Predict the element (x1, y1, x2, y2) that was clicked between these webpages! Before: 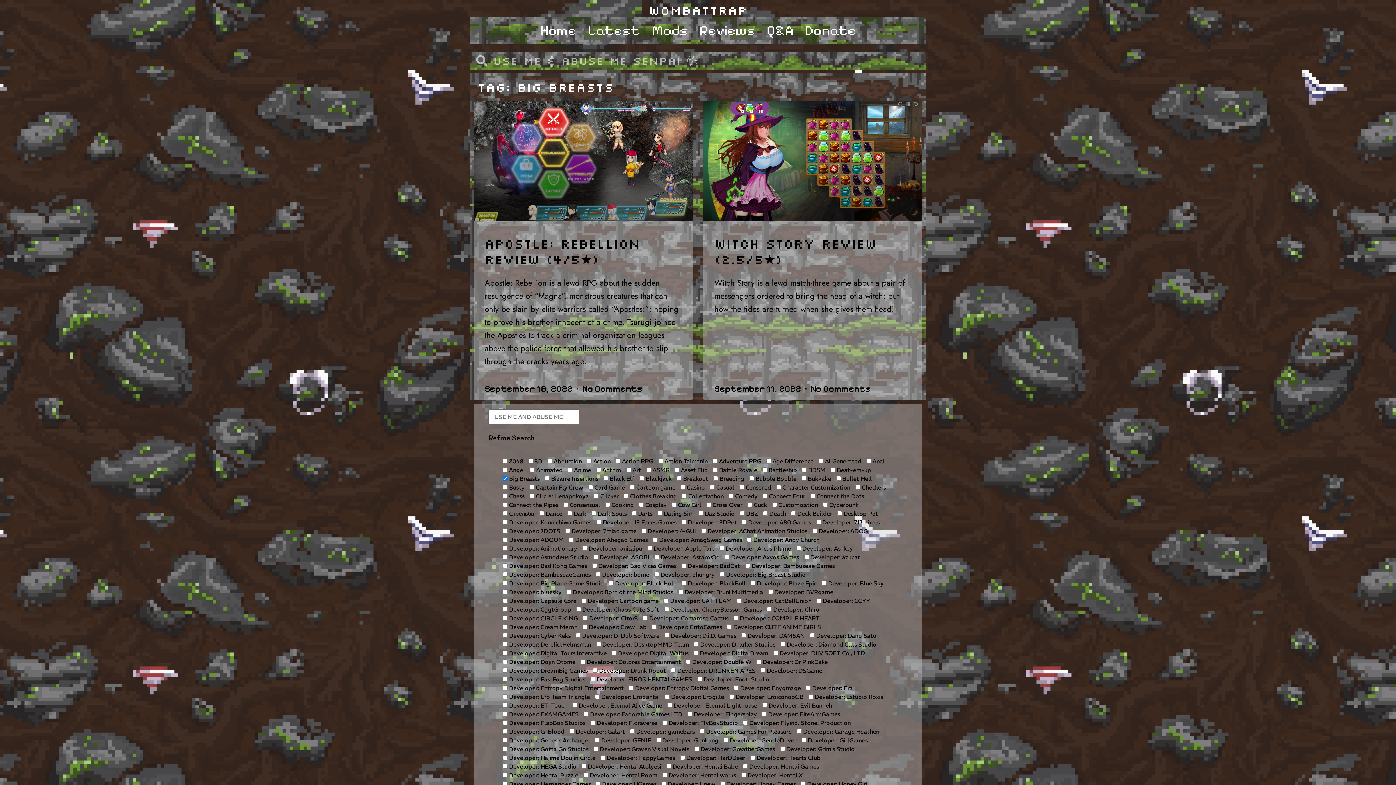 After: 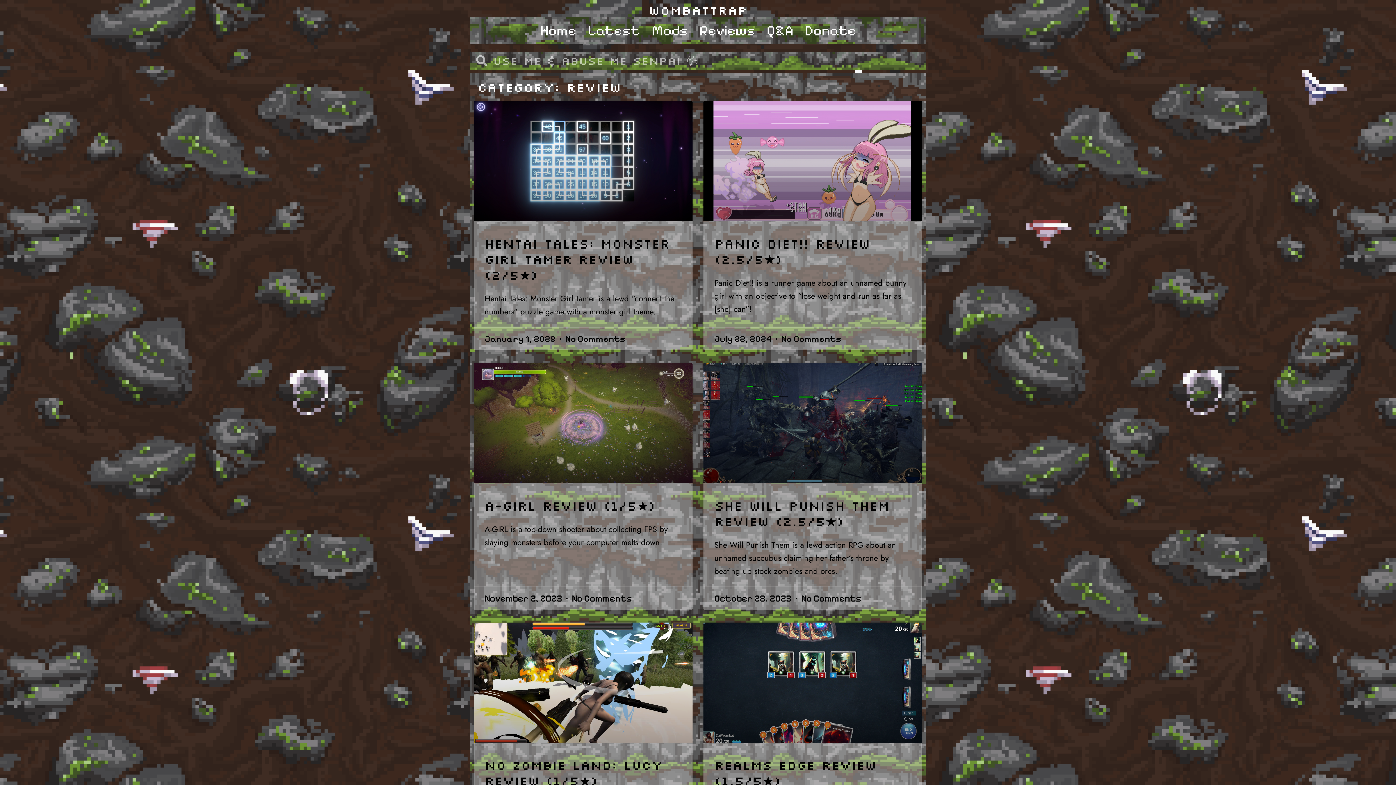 Action: bbox: (588, 19, 640, 41) label: Latest